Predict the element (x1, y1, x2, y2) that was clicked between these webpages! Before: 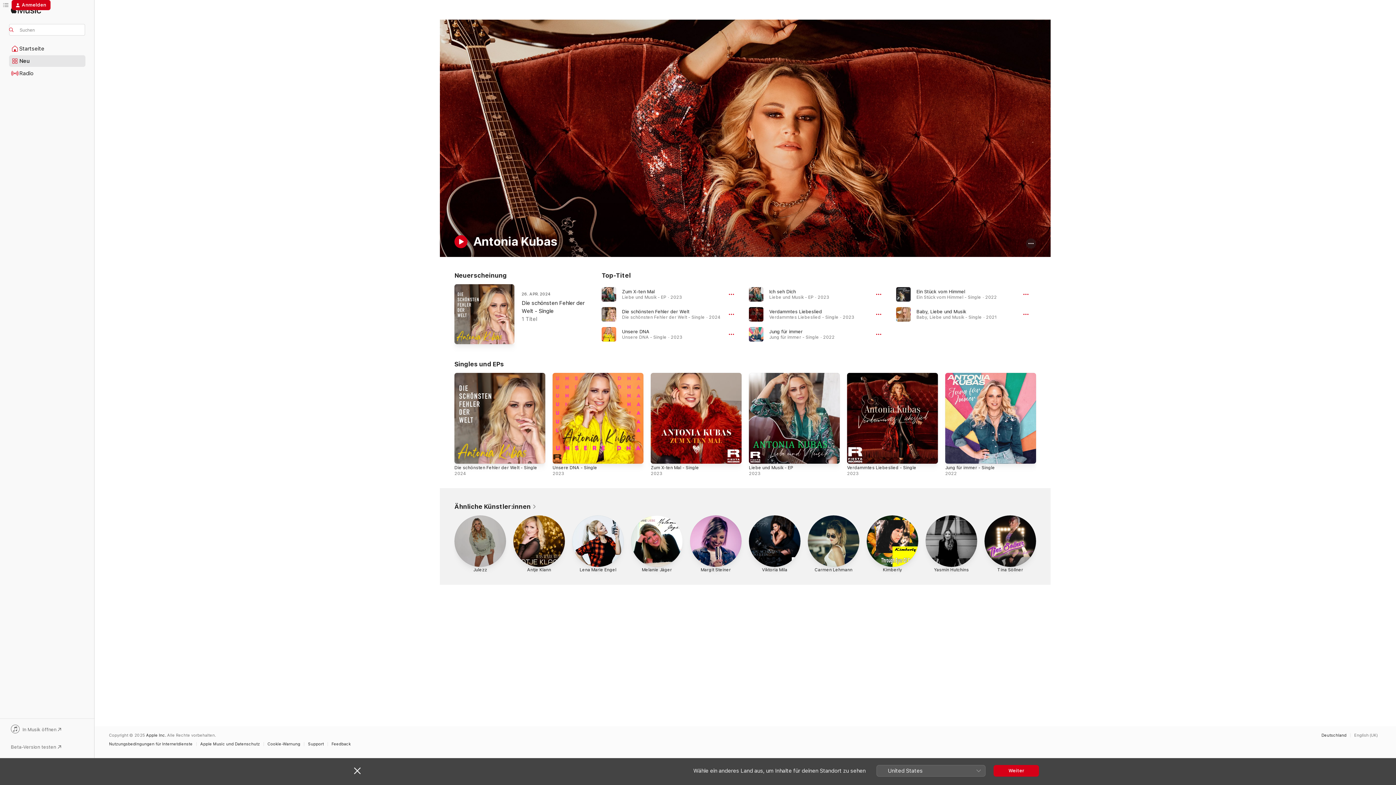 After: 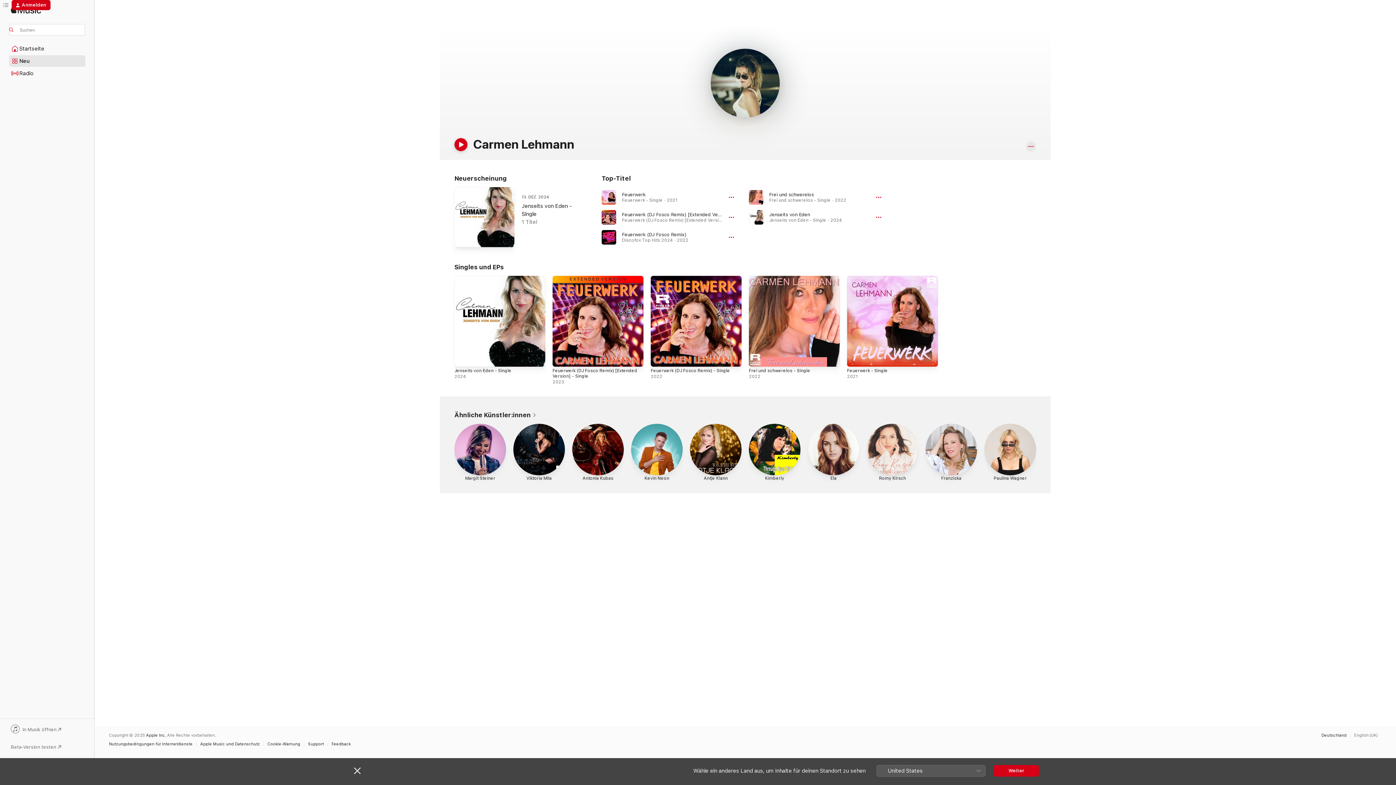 Action: label: Carmen Lehmann bbox: (808, 515, 859, 575)